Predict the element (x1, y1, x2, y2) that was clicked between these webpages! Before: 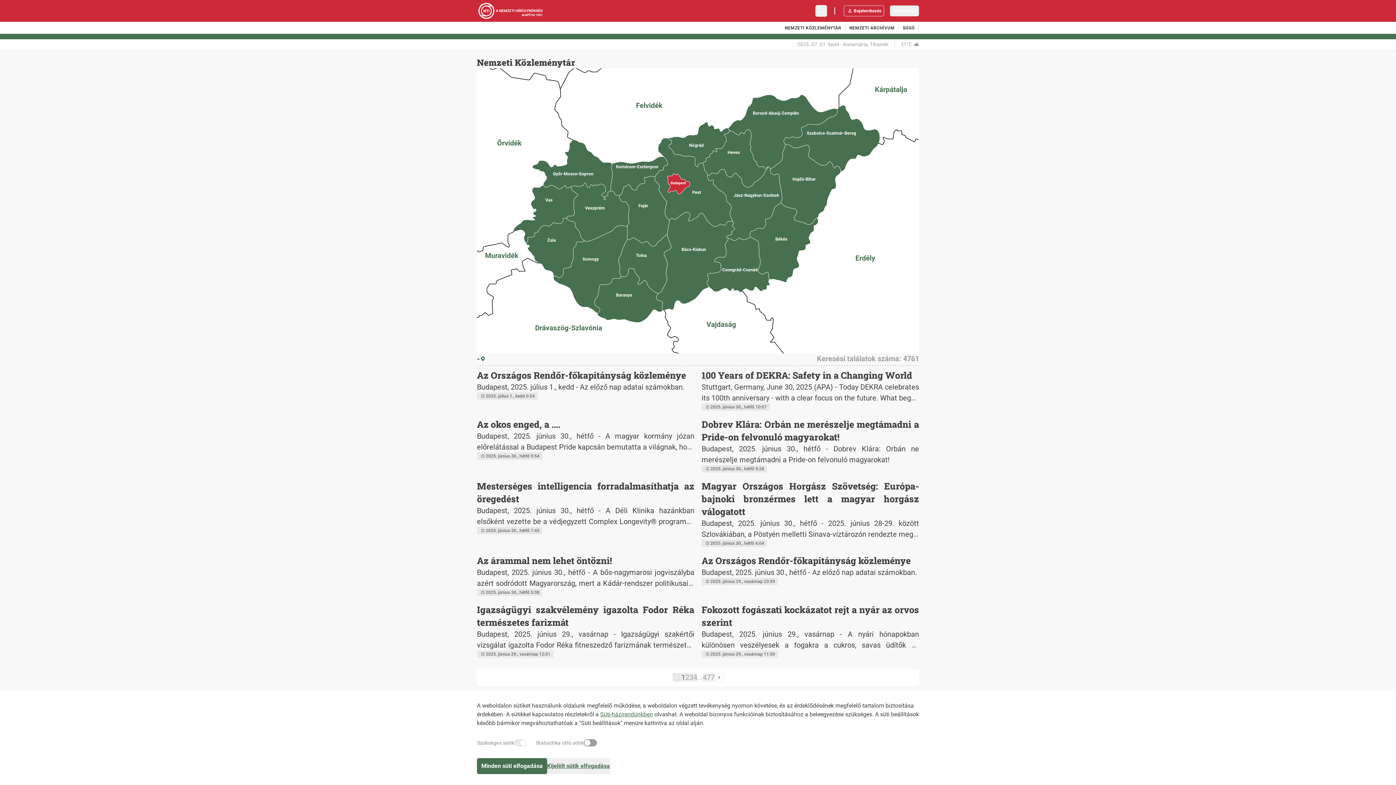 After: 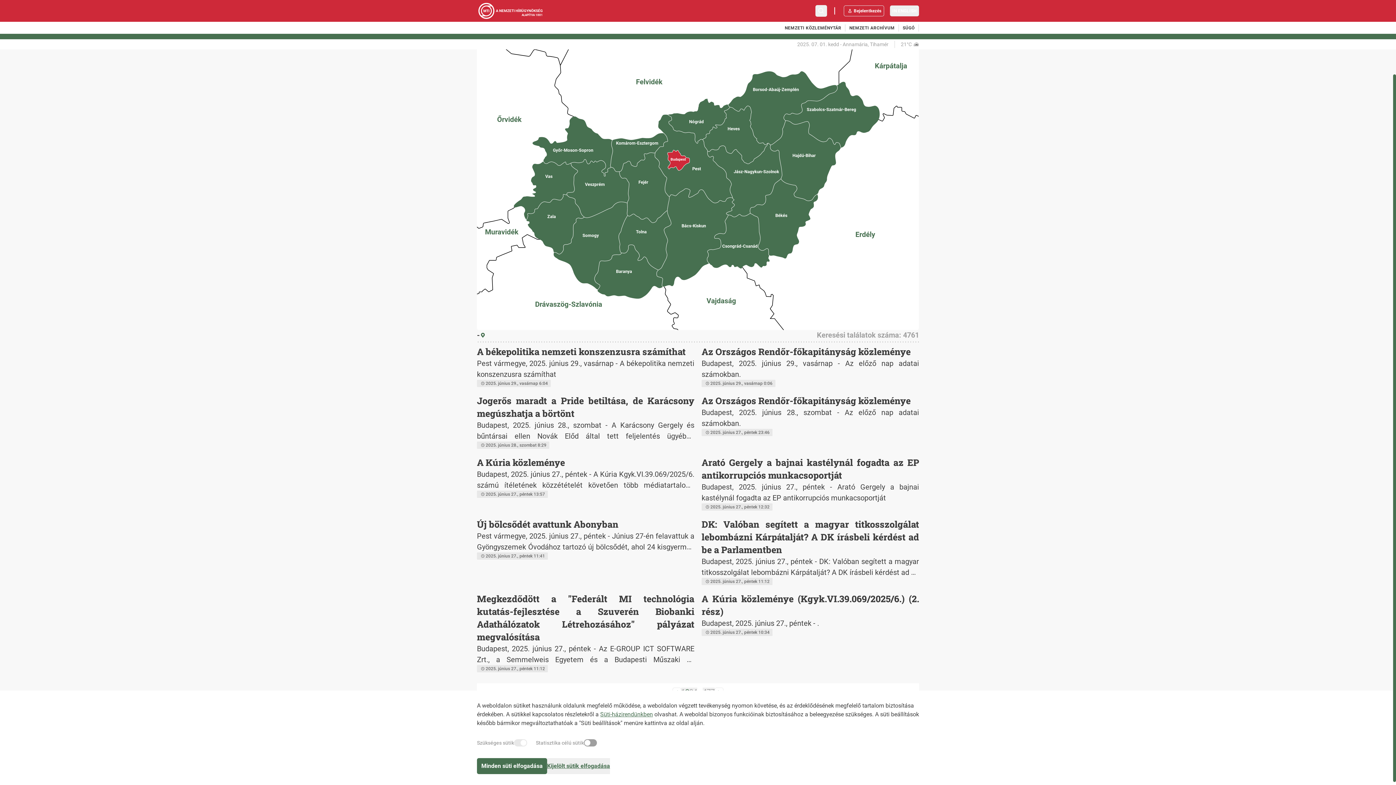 Action: label: Next bbox: (714, 673, 723, 682)